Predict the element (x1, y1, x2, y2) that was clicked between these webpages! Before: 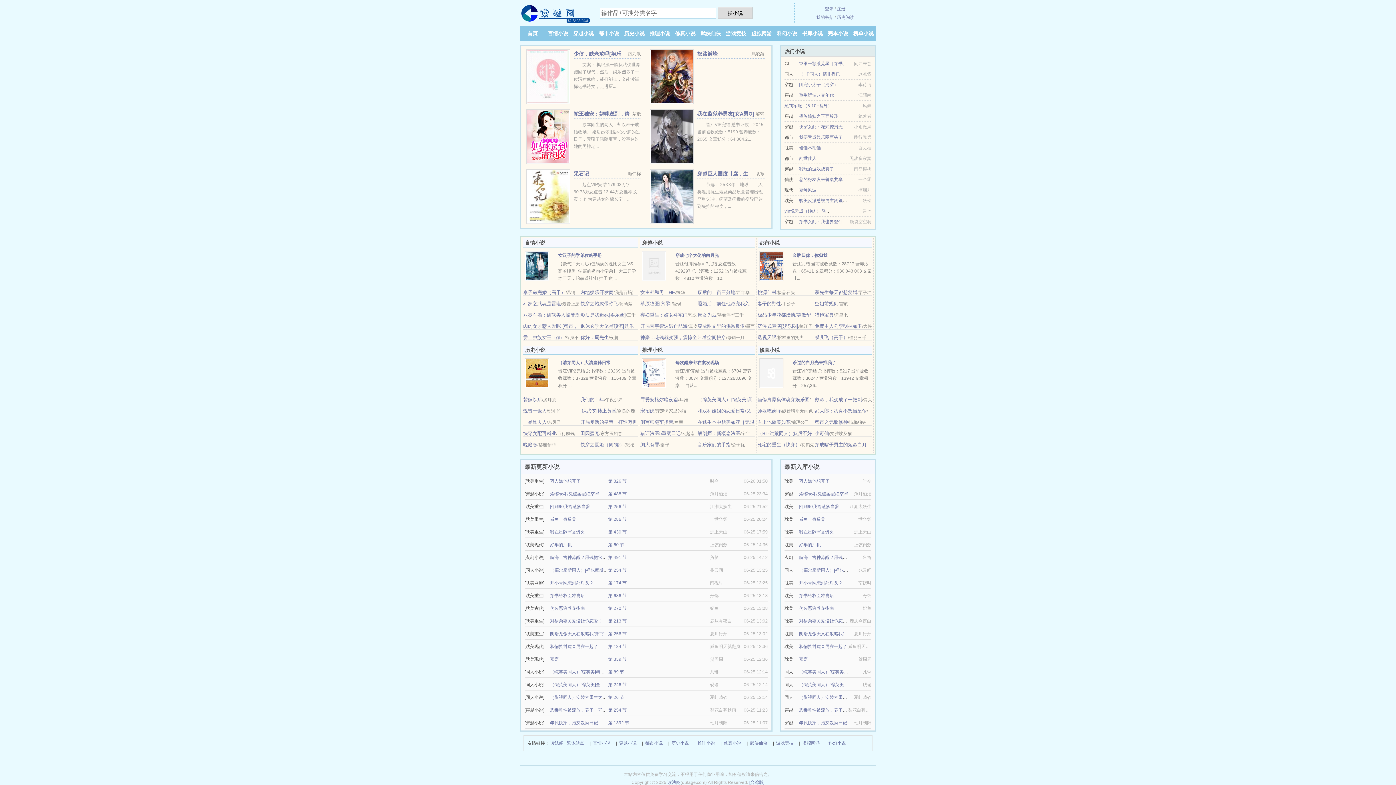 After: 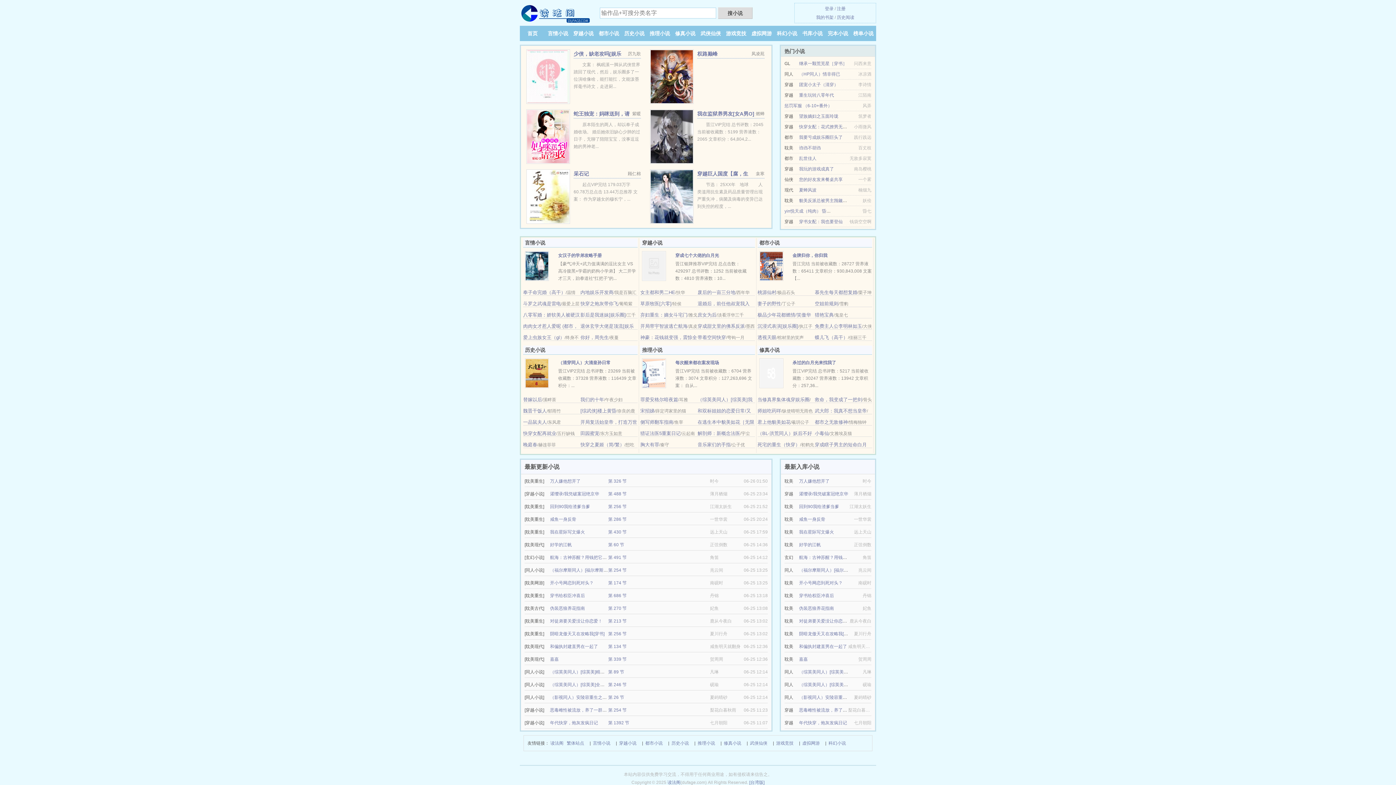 Action: bbox: (550, 542, 572, 547) label: 好学的江帆